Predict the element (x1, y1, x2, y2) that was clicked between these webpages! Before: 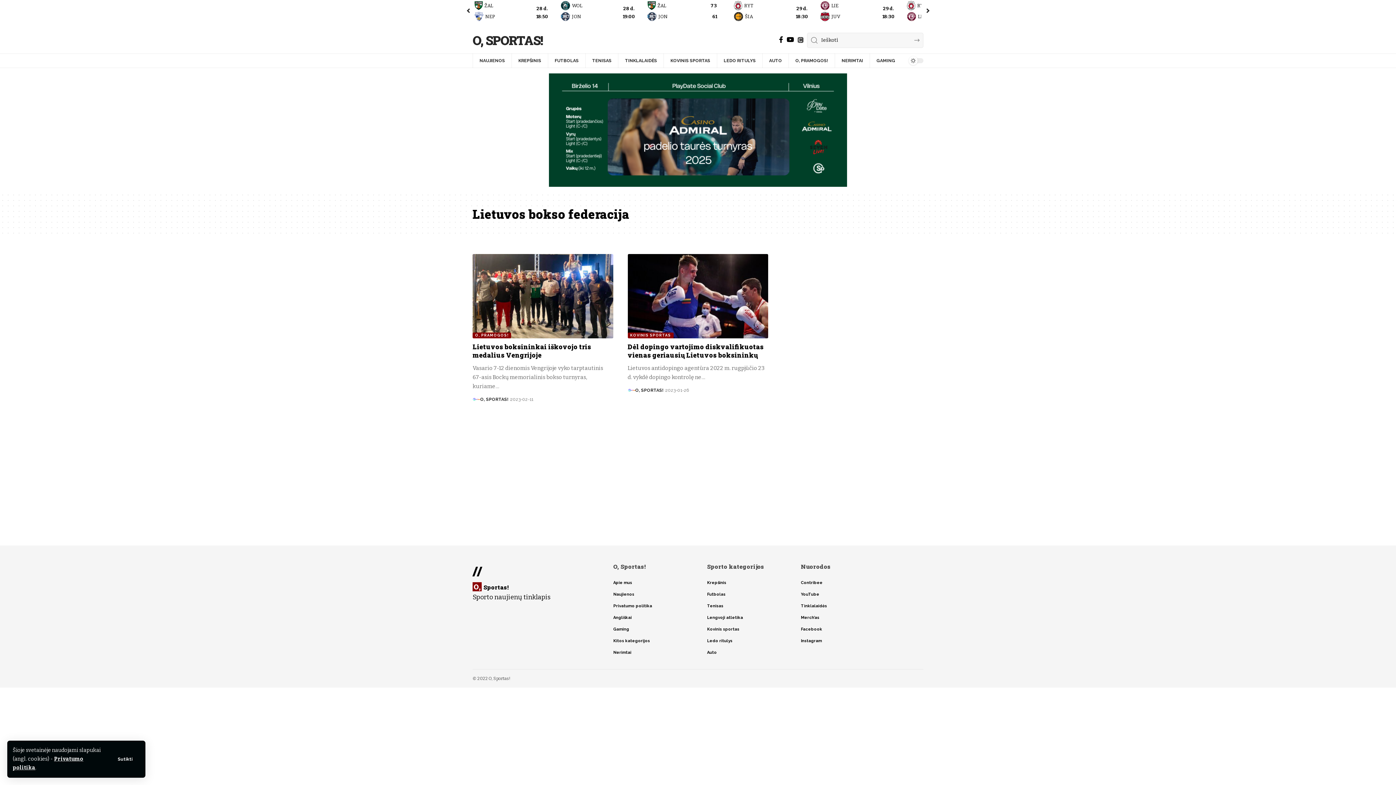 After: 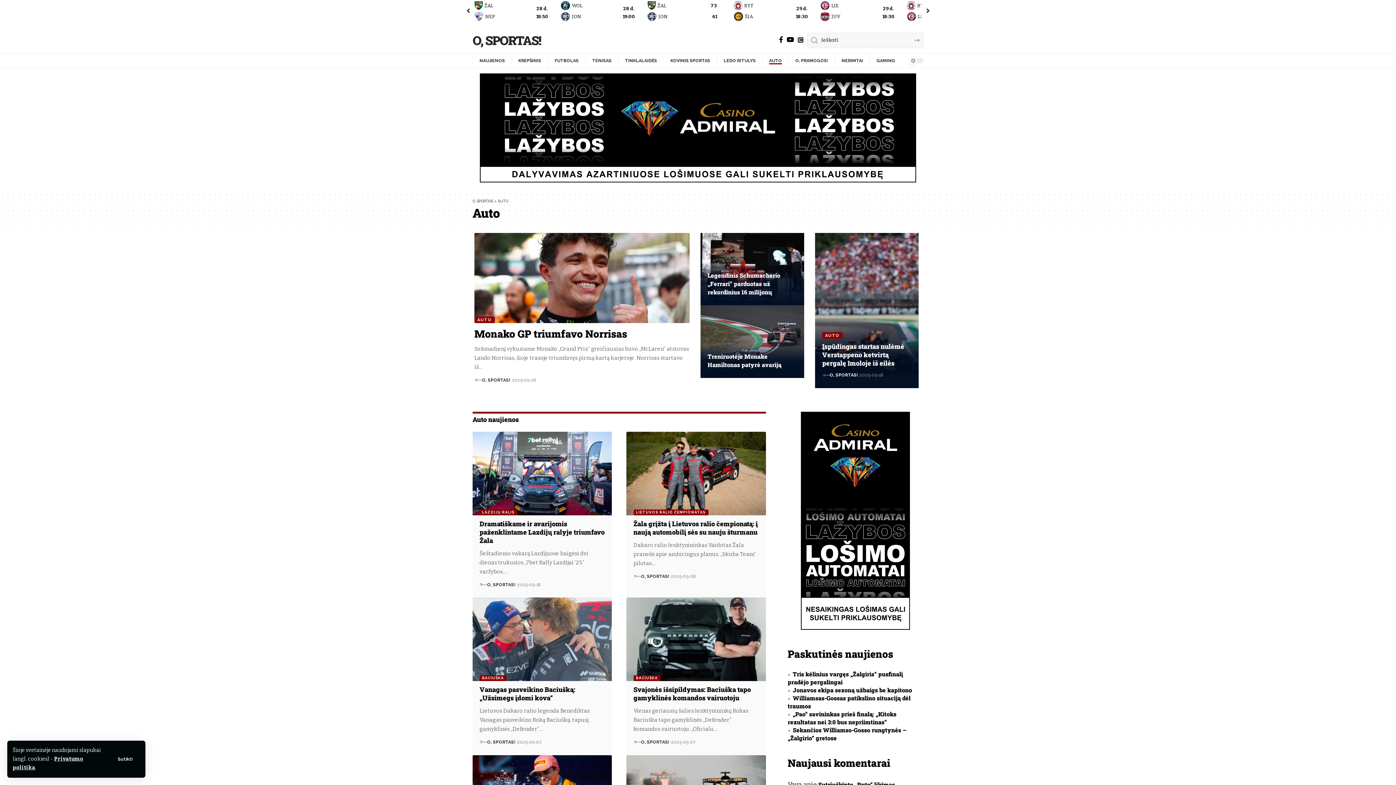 Action: label: AUTO bbox: (762, 53, 788, 67)